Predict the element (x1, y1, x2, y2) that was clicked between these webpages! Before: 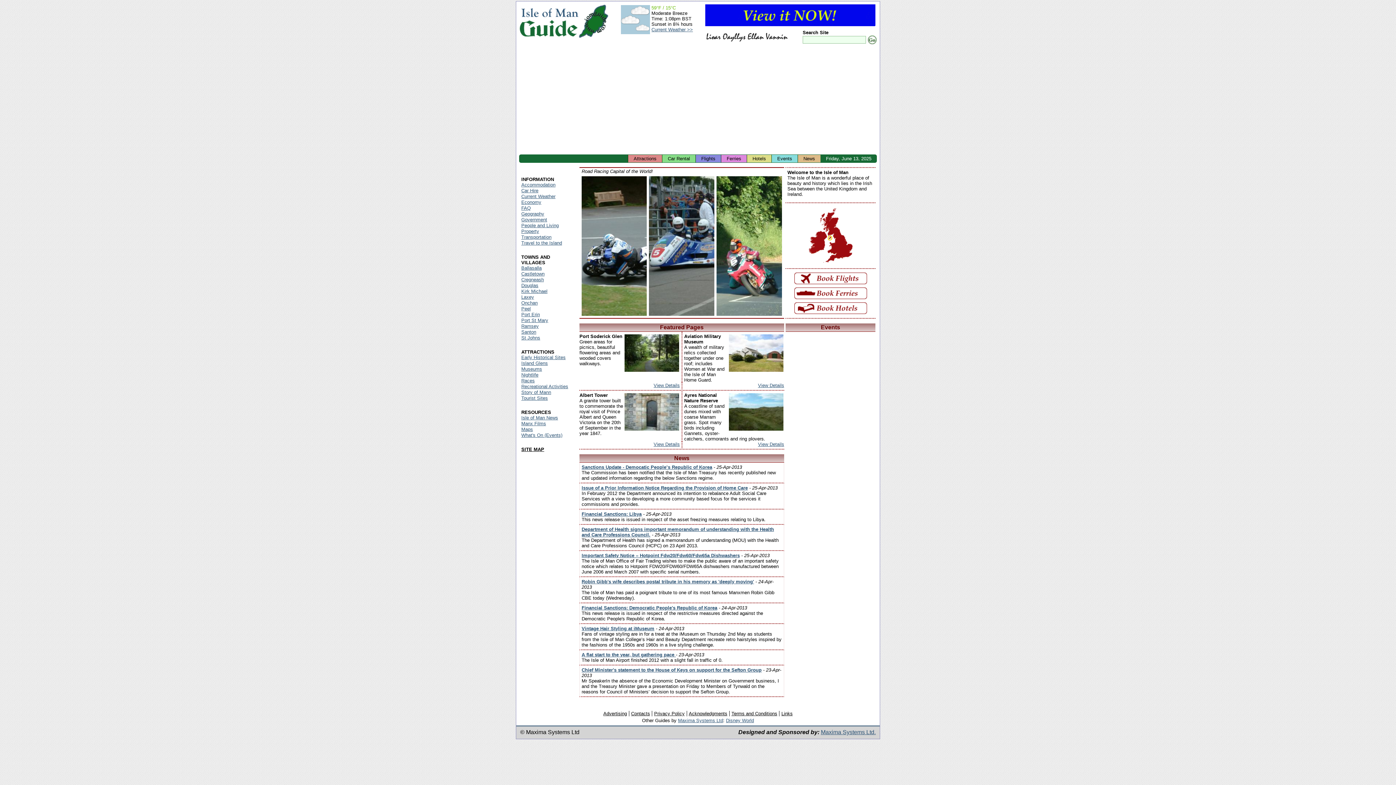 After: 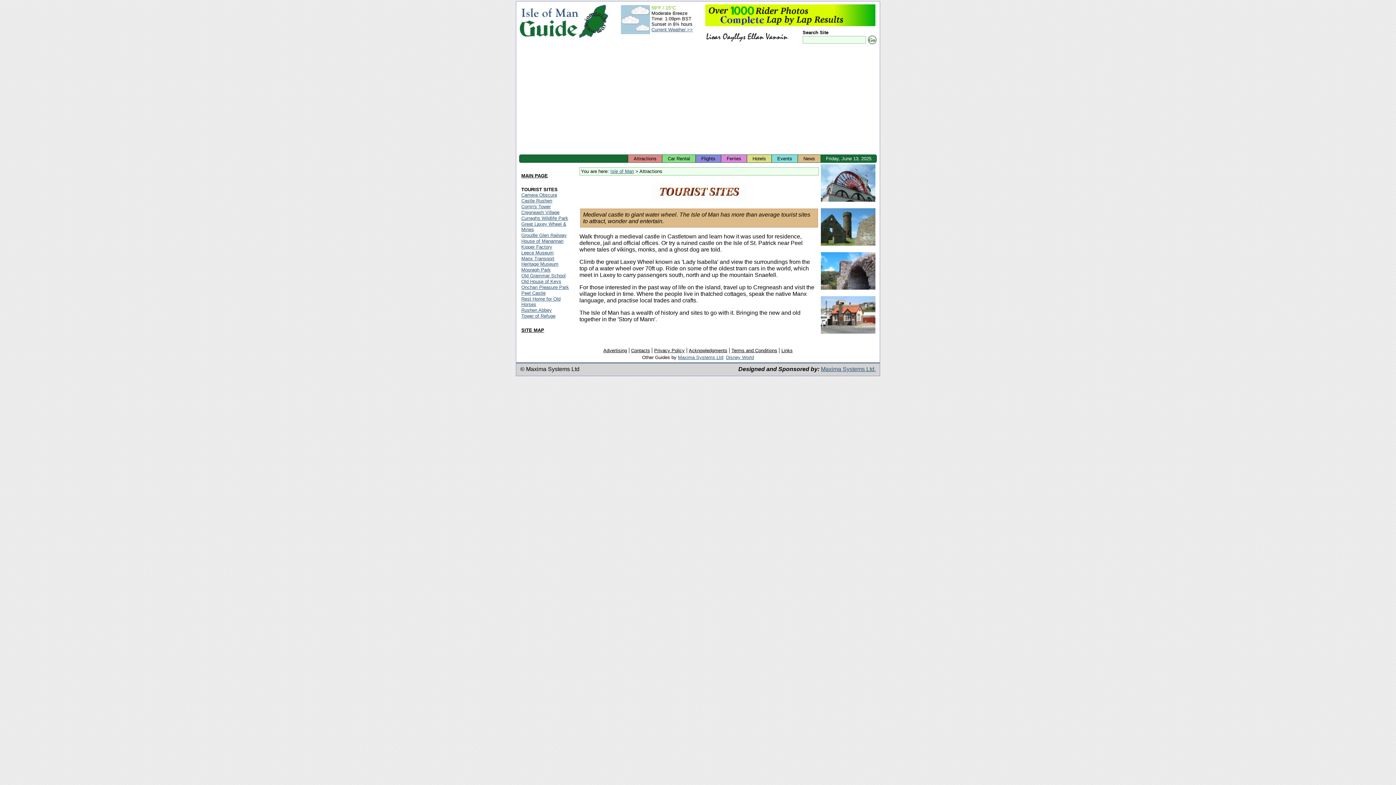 Action: label: Attractions bbox: (628, 154, 662, 162)